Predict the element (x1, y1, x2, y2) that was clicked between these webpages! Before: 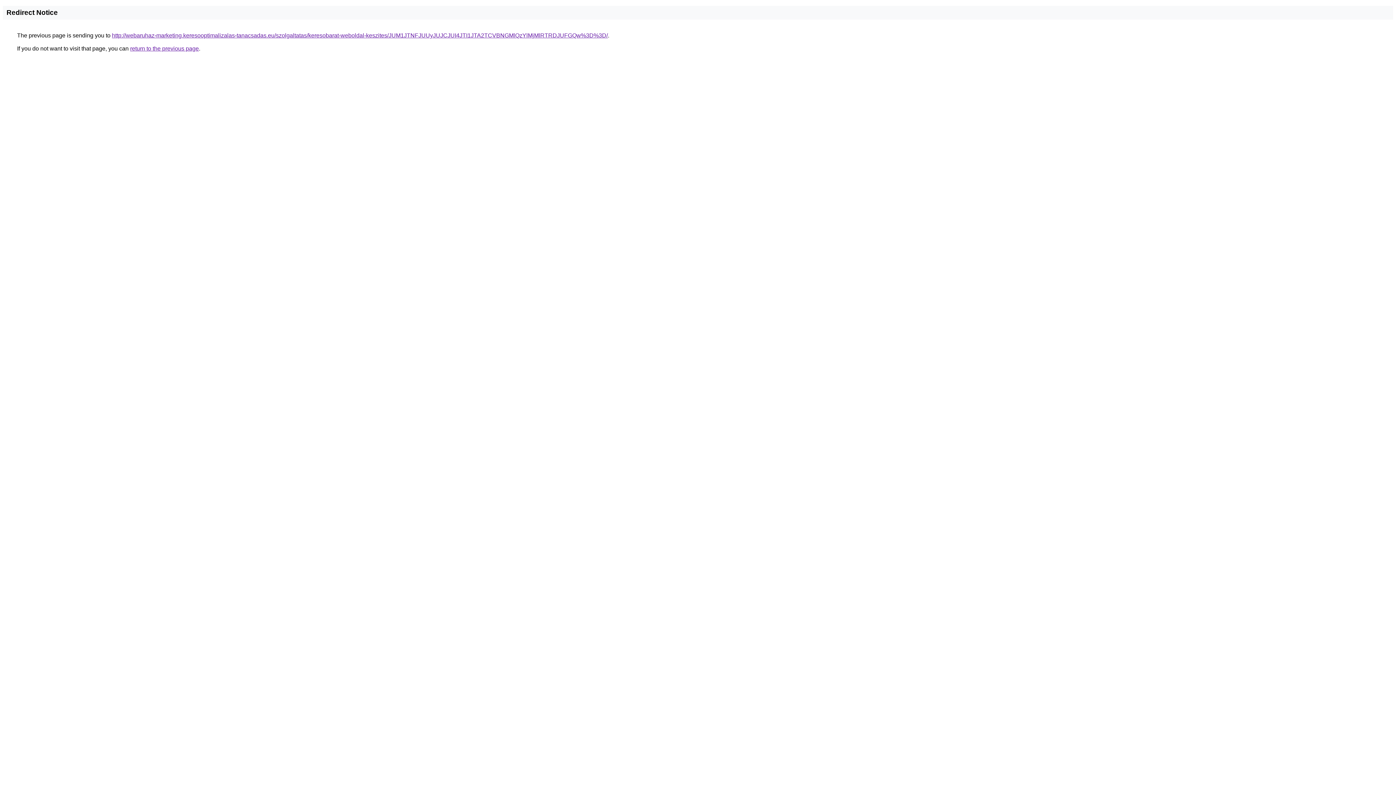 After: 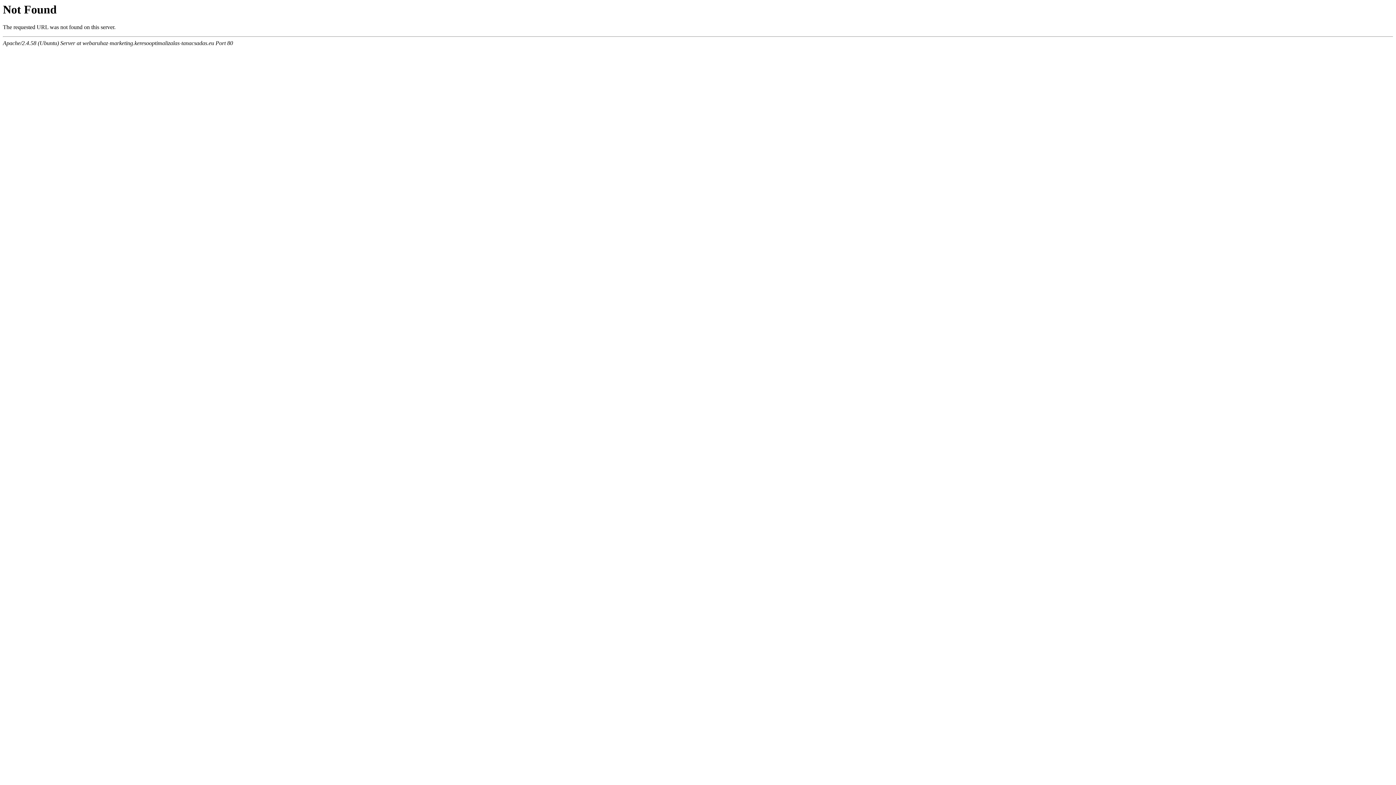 Action: bbox: (112, 32, 608, 38) label: http://webaruhaz-marketing.keresooptimalizalas-tanacsadas.eu/szolgaltatas/keresobarat-weboldal-keszites/JUM1JTNFJUUyJUJCJUI4JTI1JTA2TCVBNGMlQzYlMjMlRTRDJUFGQw%3D%3D/